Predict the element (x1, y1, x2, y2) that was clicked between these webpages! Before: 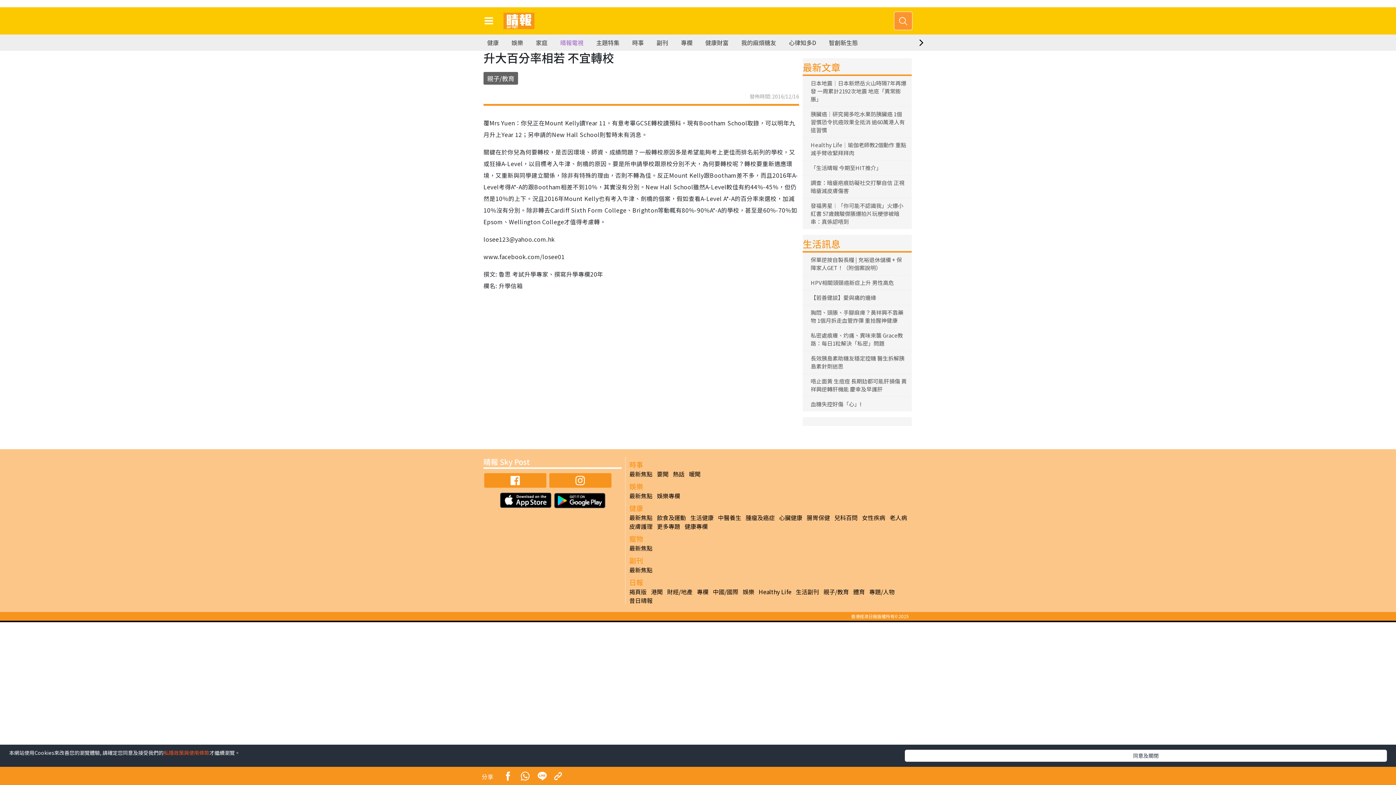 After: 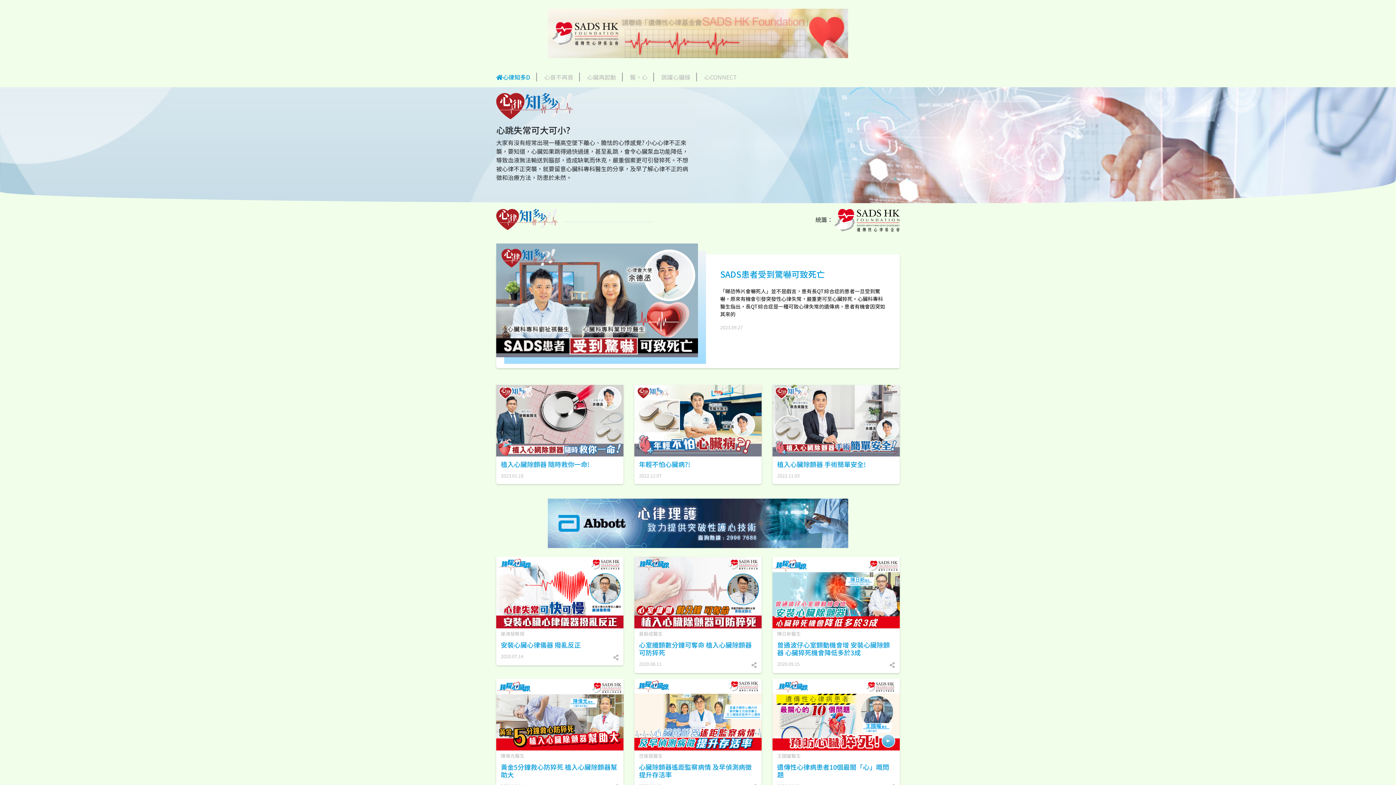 Action: bbox: (789, 34, 816, 50) label: 心律知多D